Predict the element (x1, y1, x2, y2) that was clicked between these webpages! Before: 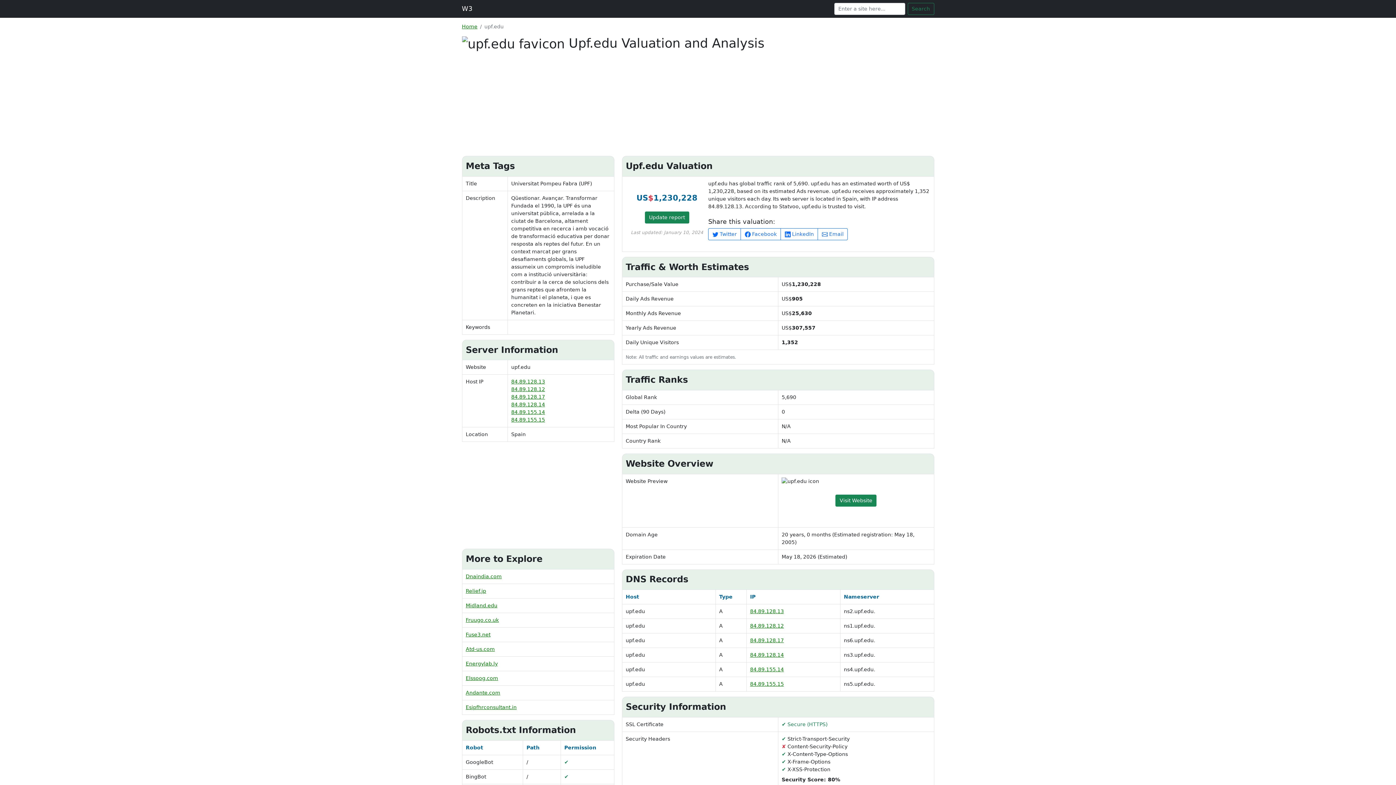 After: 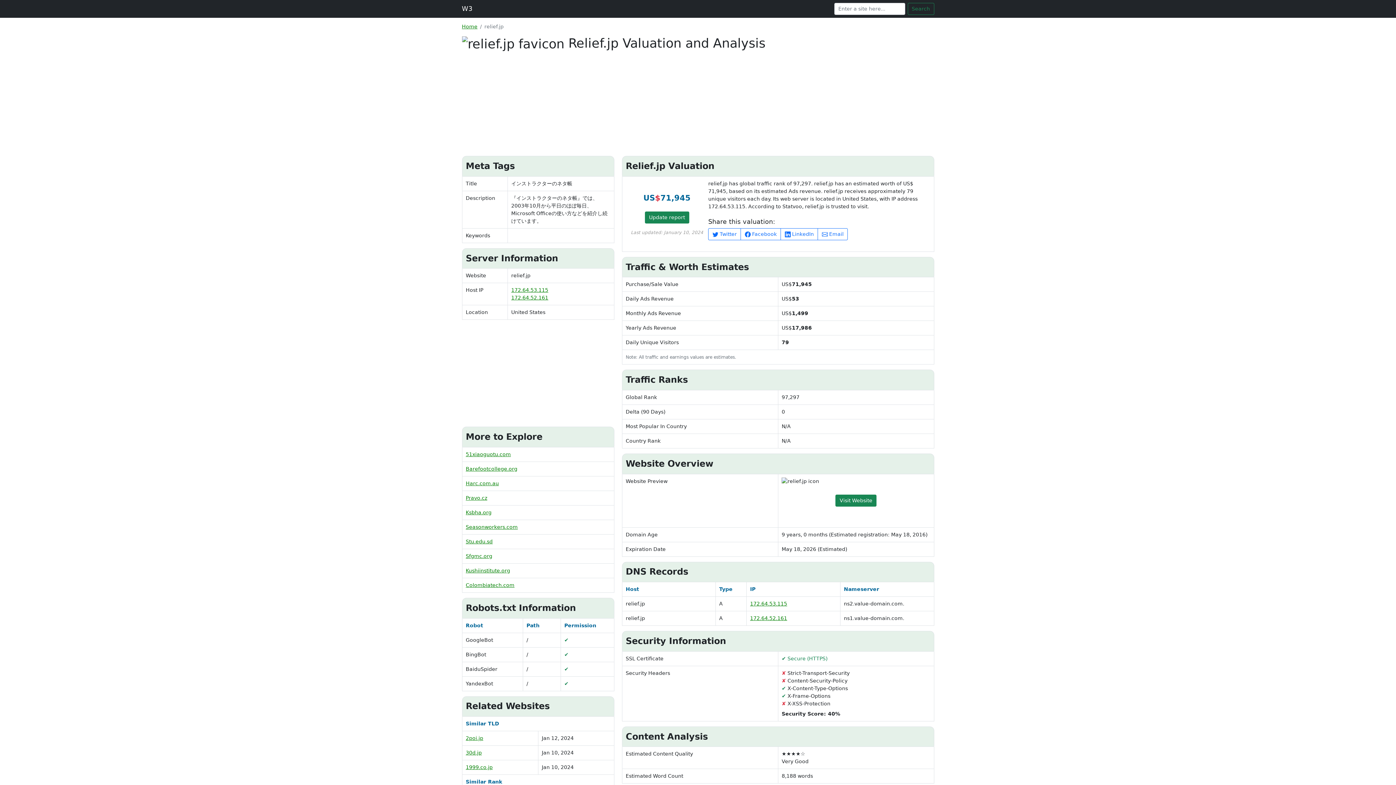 Action: label: Relief.jp bbox: (465, 588, 486, 594)